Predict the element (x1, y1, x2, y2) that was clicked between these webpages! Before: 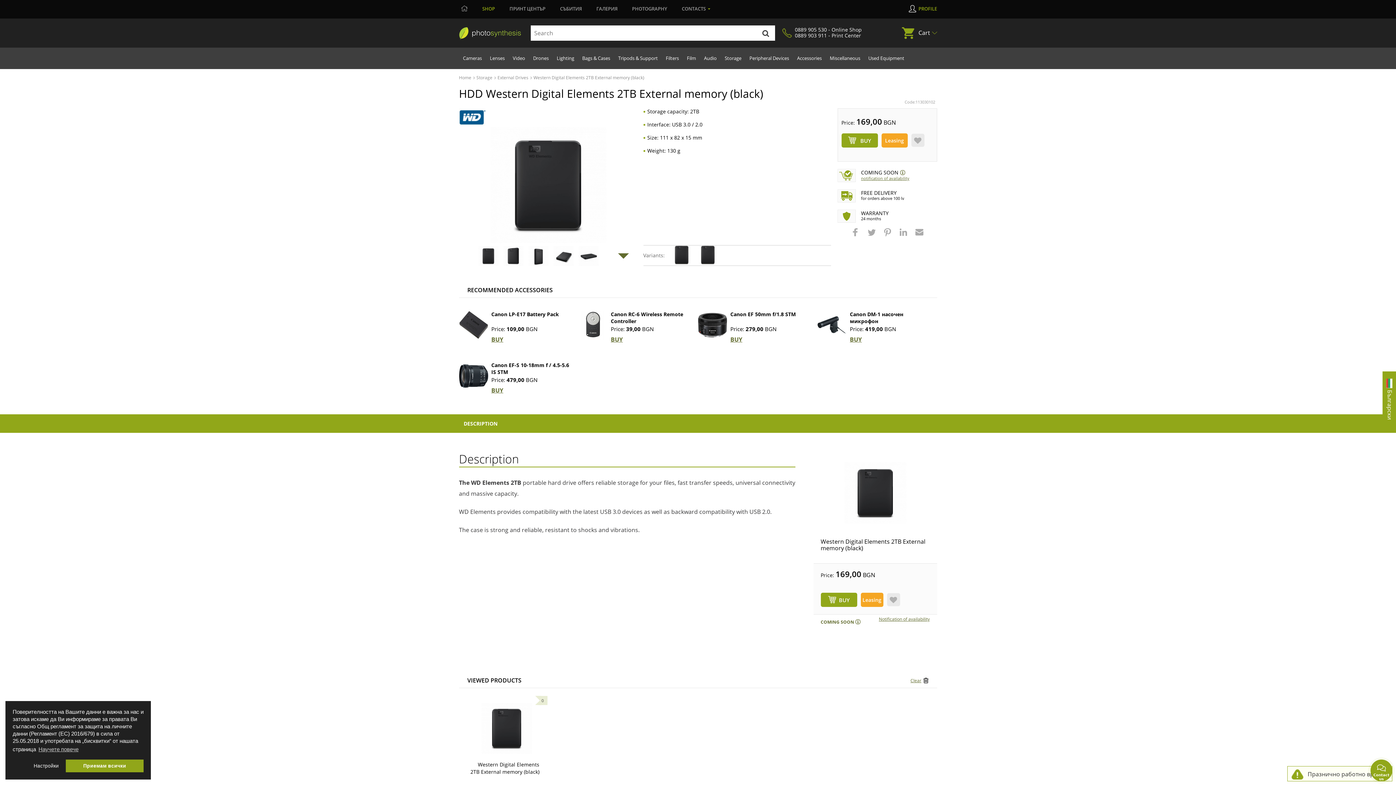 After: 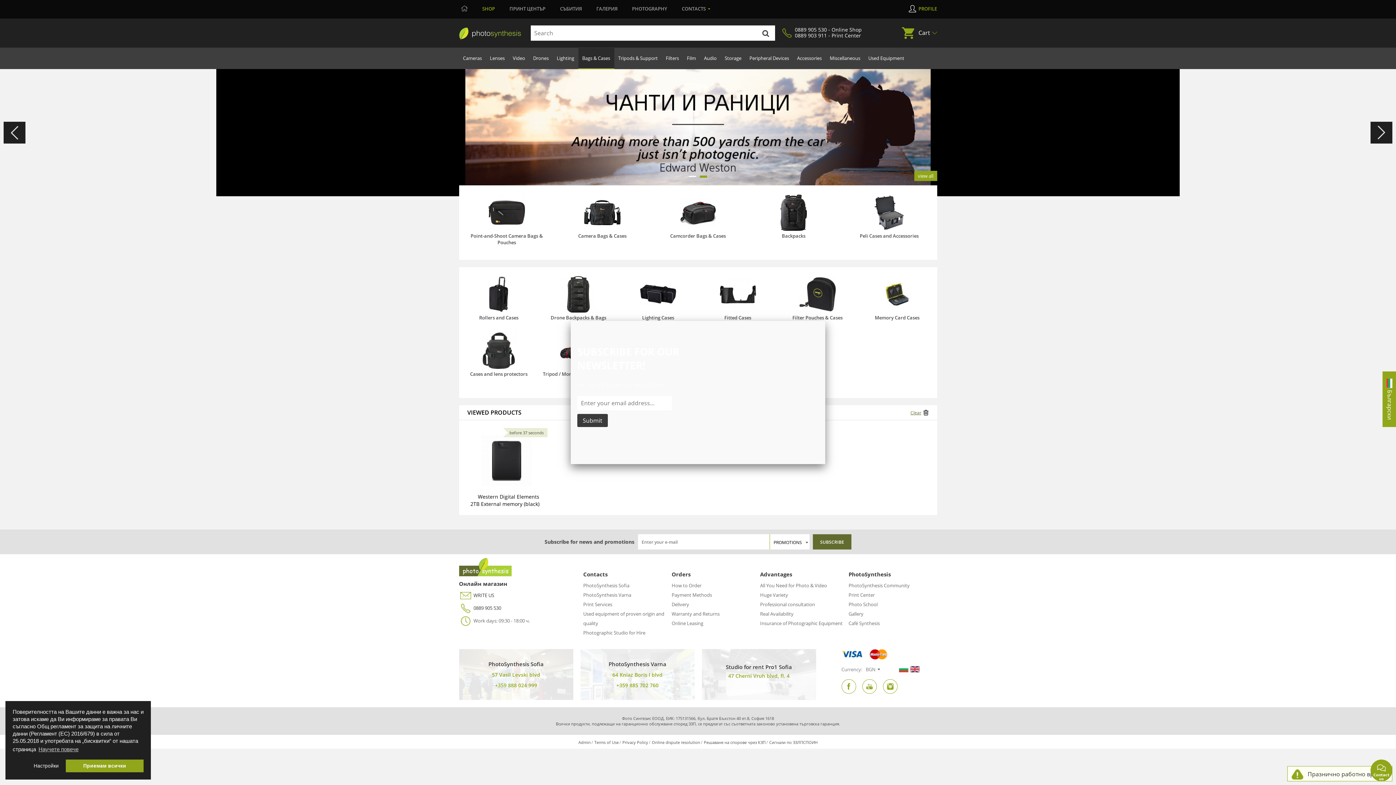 Action: bbox: (578, 48, 614, 69) label: Bags & Cases